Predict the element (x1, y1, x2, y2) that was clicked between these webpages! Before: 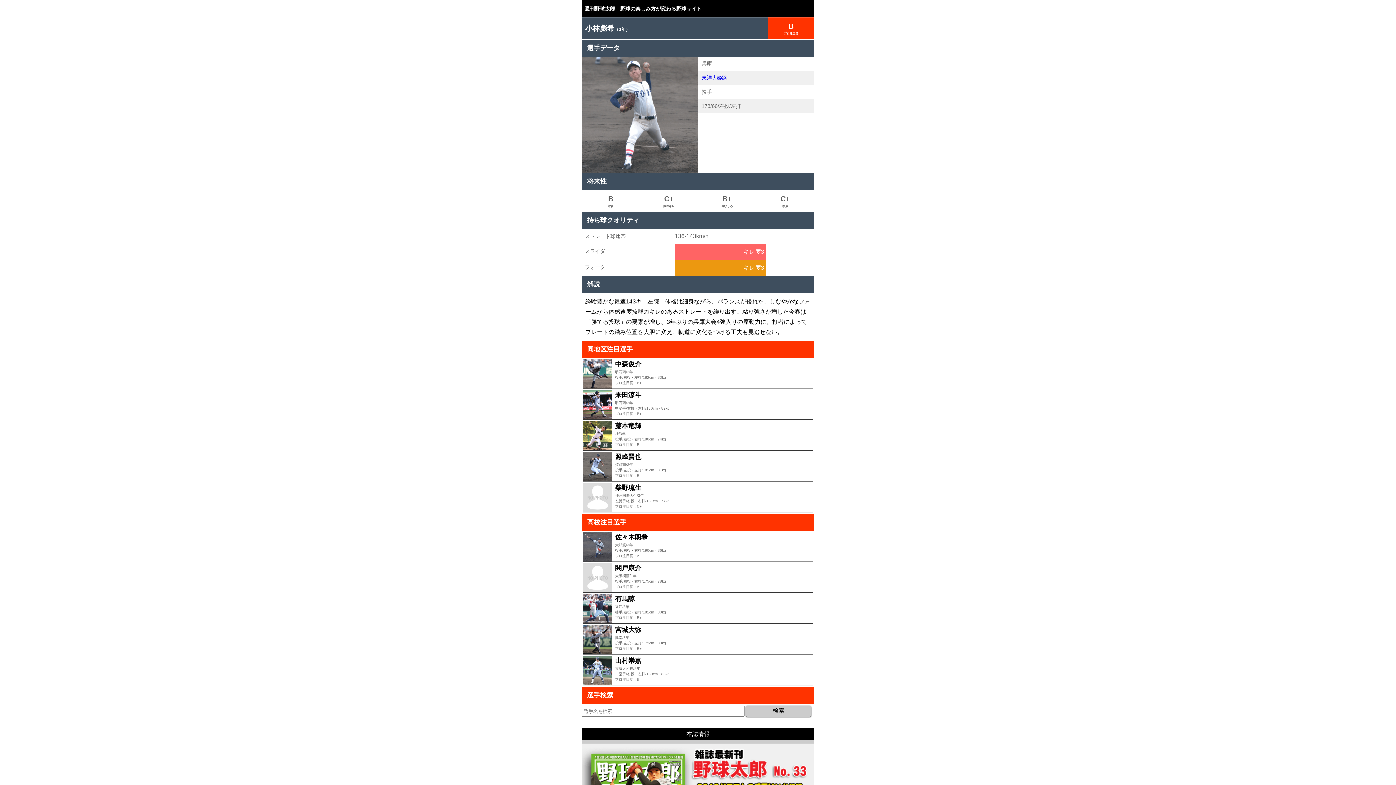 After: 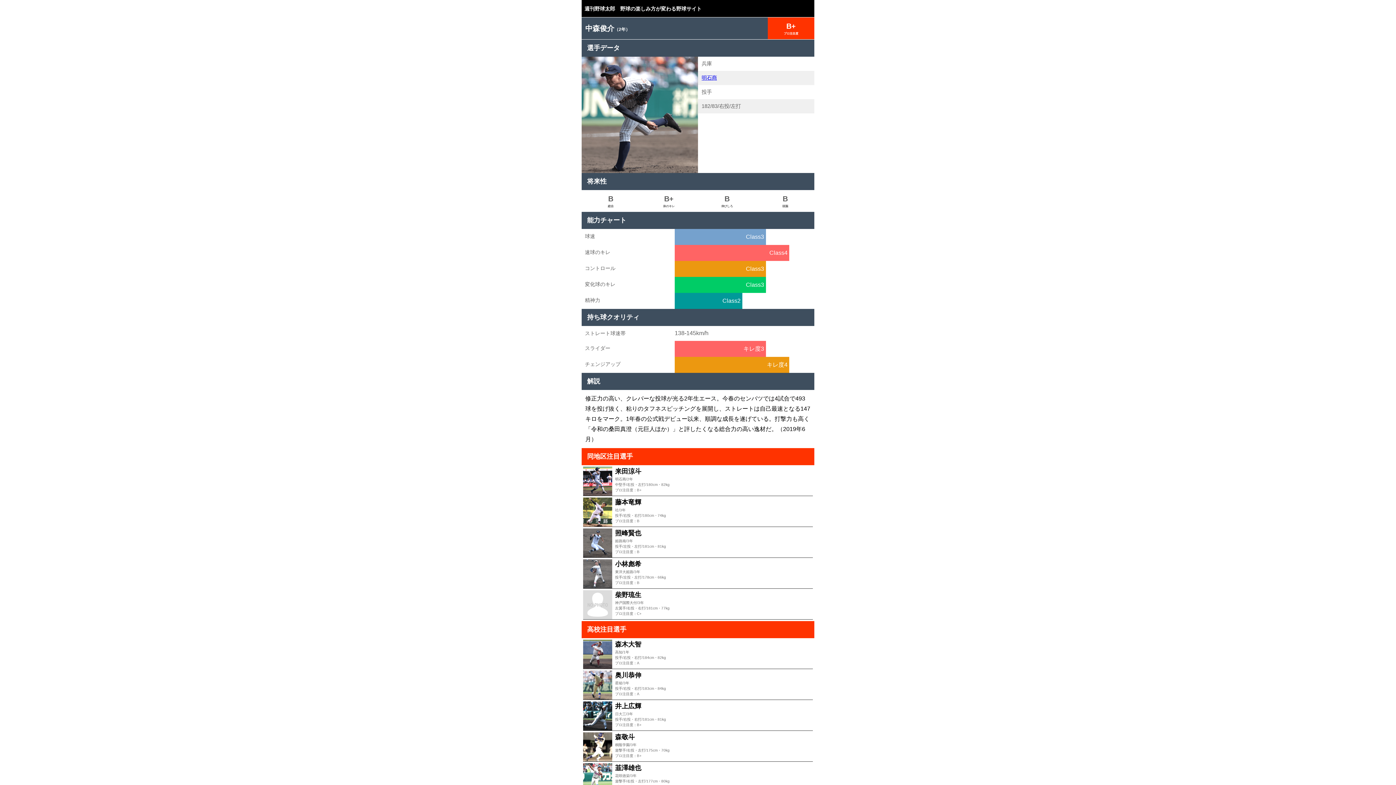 Action: label: 	中森俊介
明石商/2年
投手/右投・左打/182cm・83kg
プロ注目度：B+ bbox: (583, 359, 813, 388)